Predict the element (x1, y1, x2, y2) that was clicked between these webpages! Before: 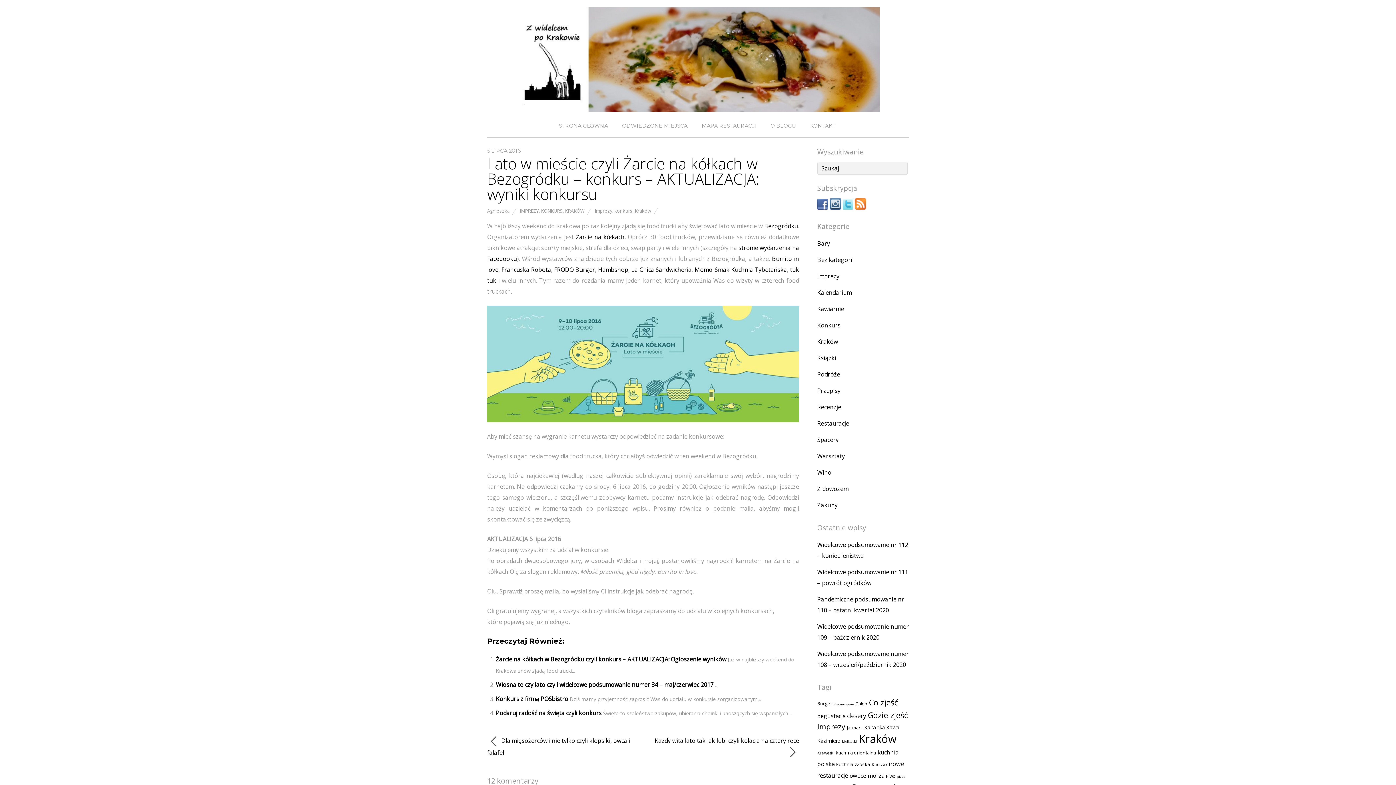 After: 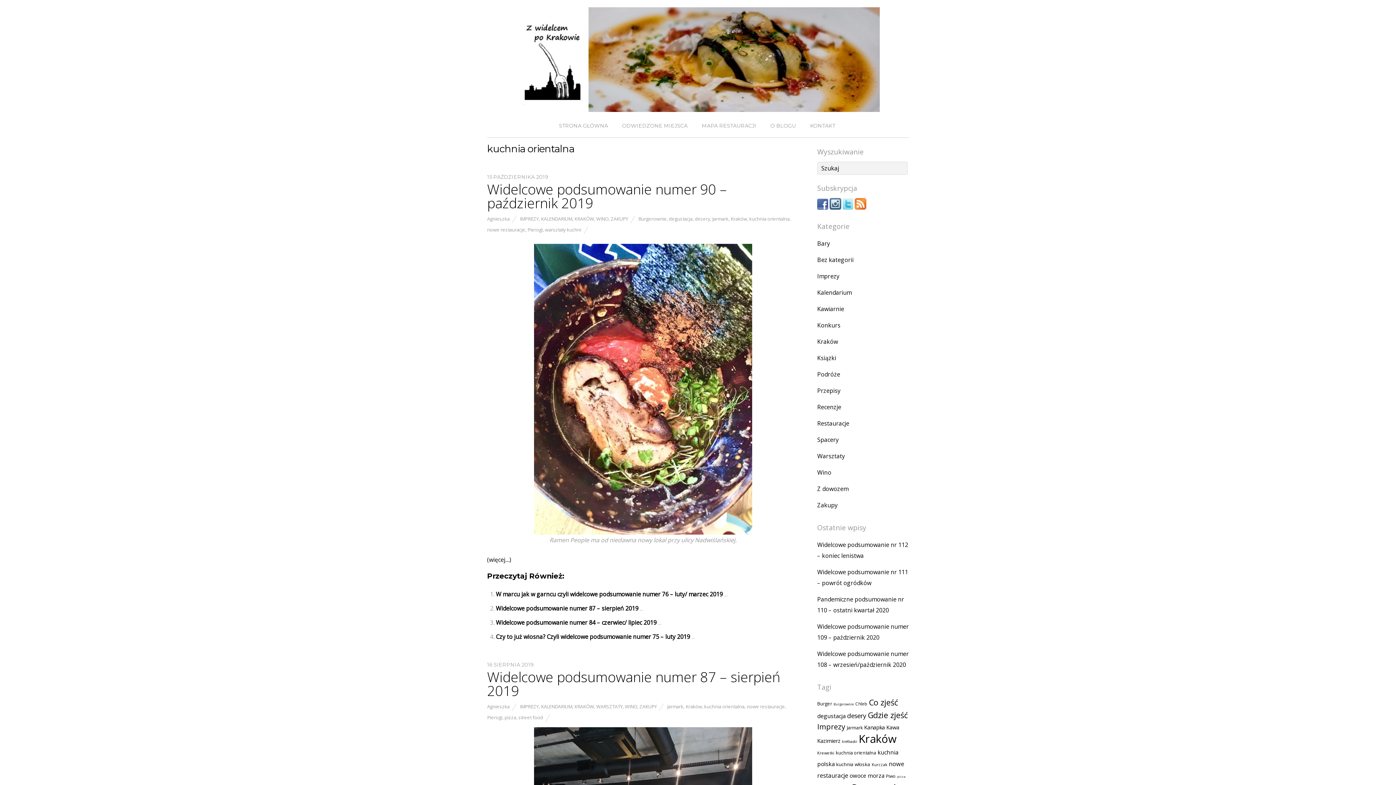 Action: bbox: (836, 749, 876, 756) label: kuchnia orientalna (75 elementów)